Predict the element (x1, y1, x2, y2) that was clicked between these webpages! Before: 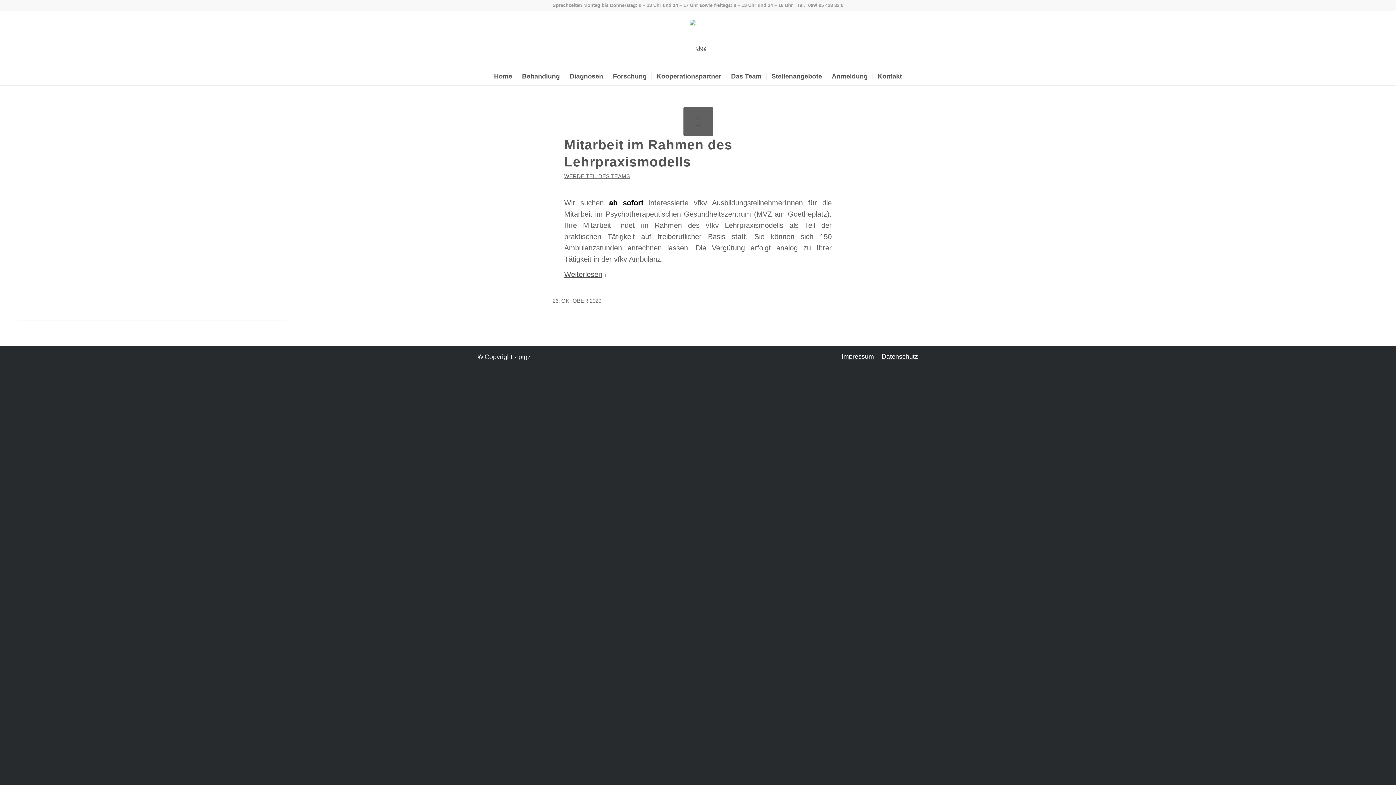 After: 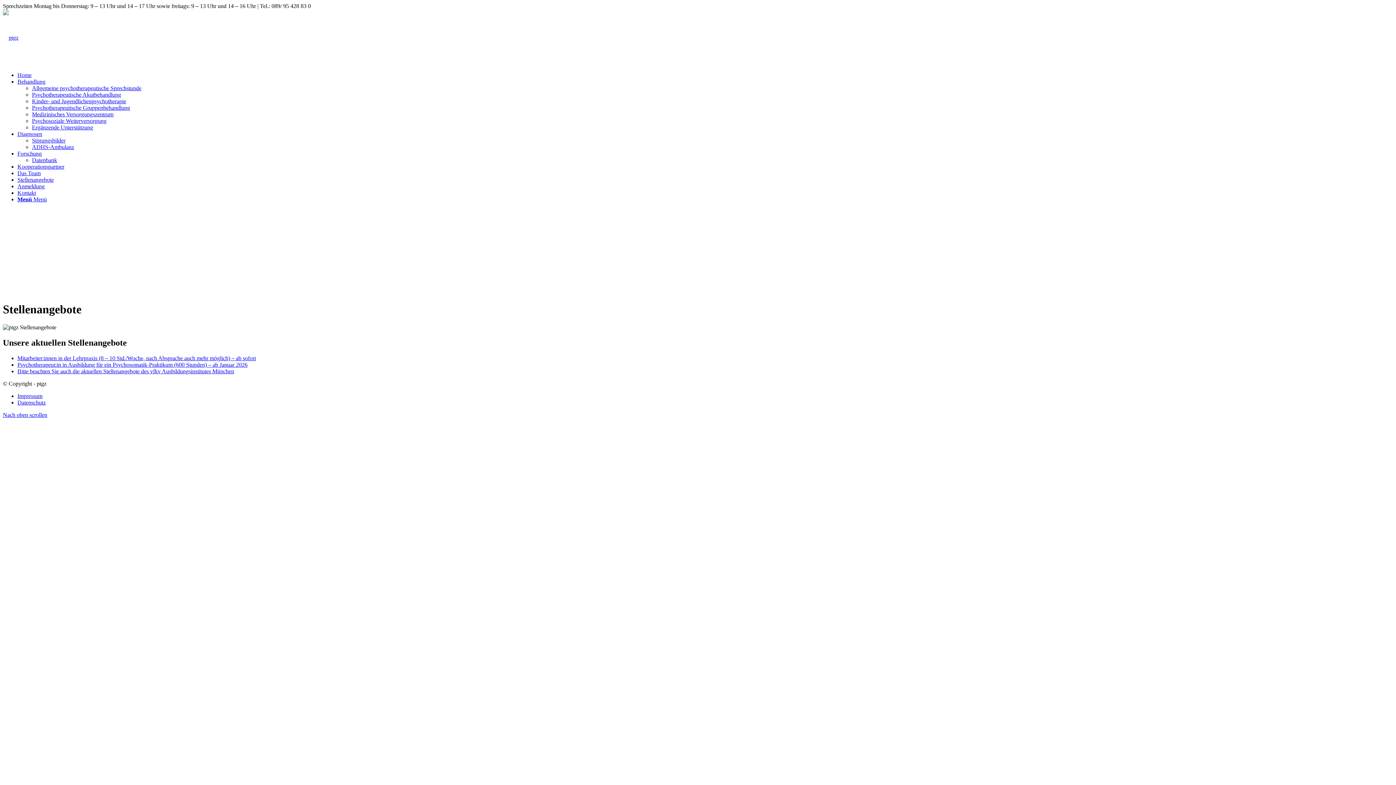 Action: bbox: (766, 67, 826, 85) label: Stellenangebote